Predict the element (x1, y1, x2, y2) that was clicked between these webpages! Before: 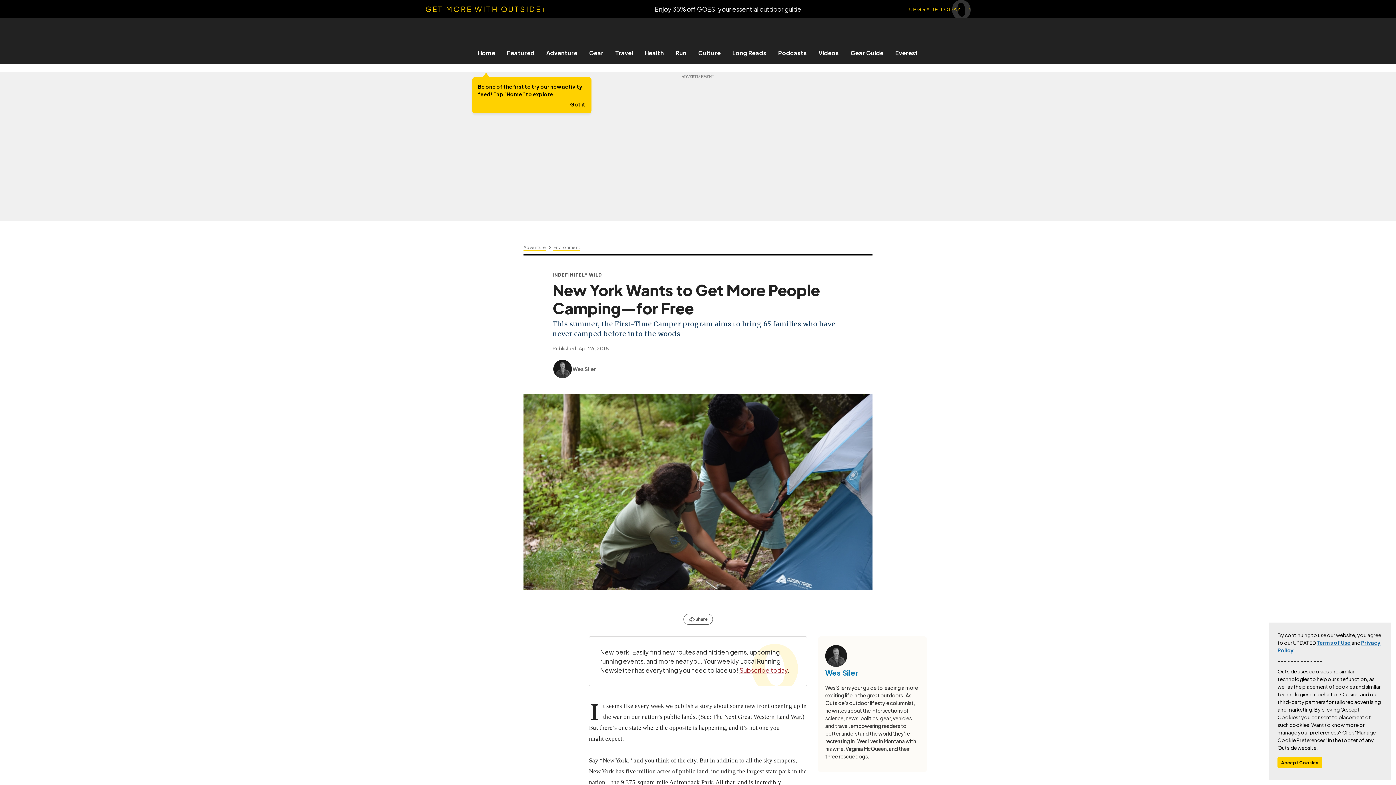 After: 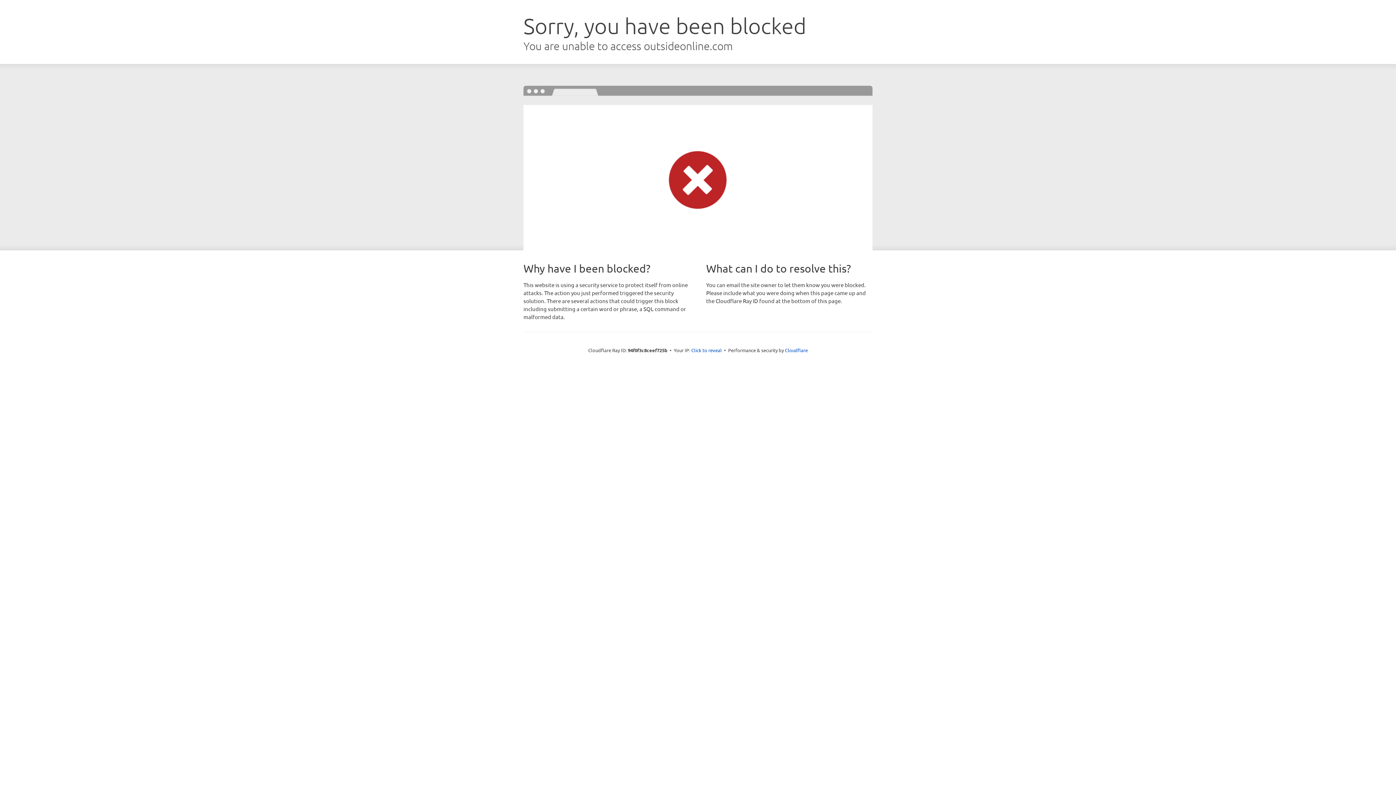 Action: label: Videos bbox: (812, 49, 844, 56)